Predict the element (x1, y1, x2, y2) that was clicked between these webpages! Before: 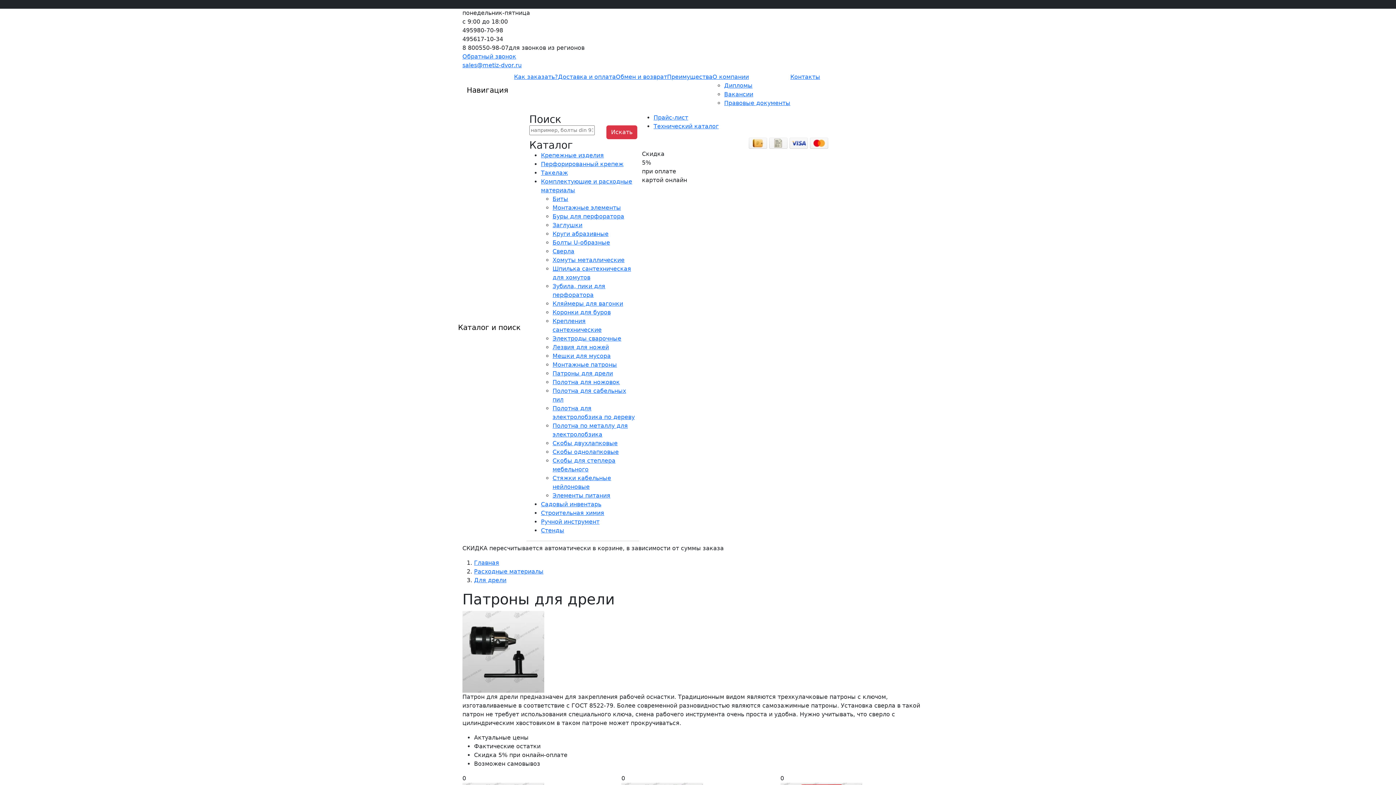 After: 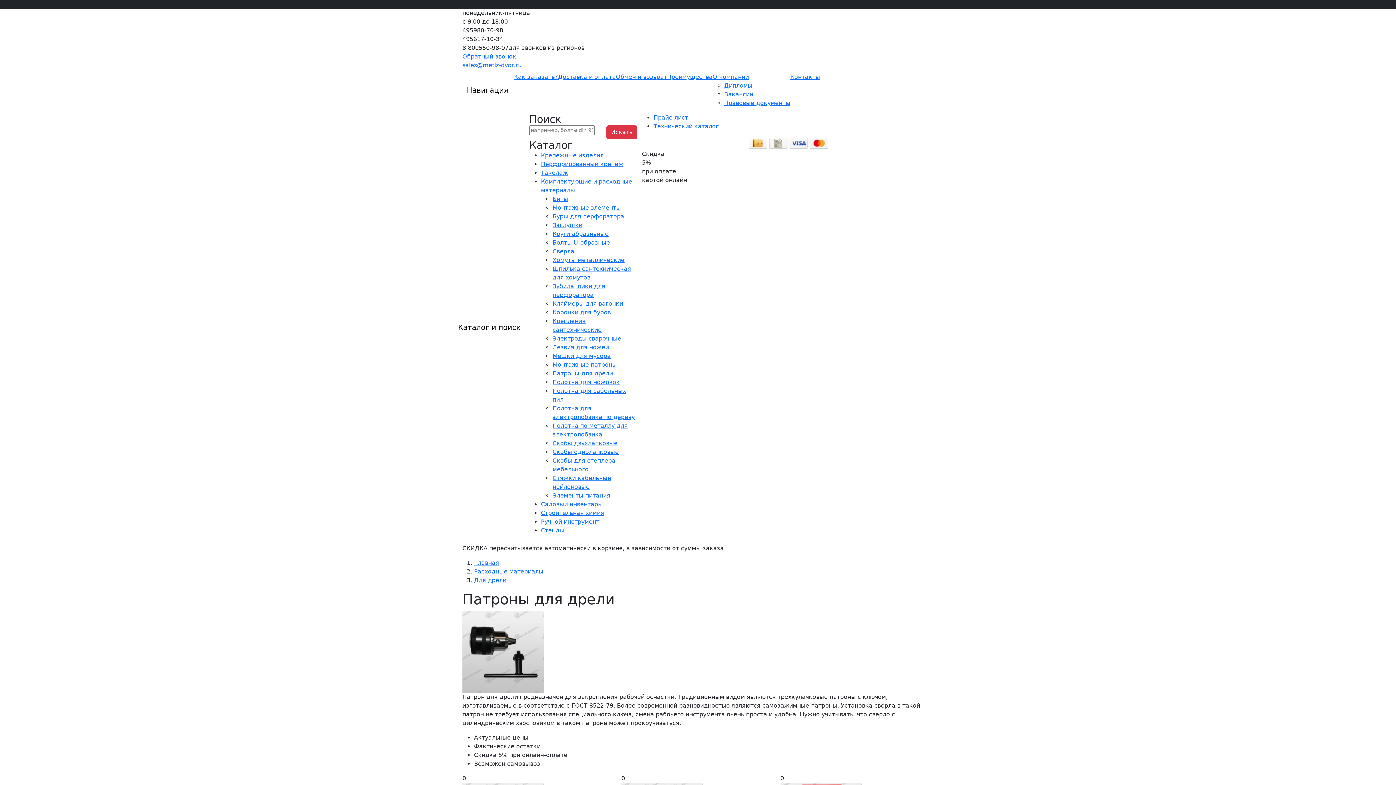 Action: label: Патроны для дрели bbox: (552, 370, 613, 377)